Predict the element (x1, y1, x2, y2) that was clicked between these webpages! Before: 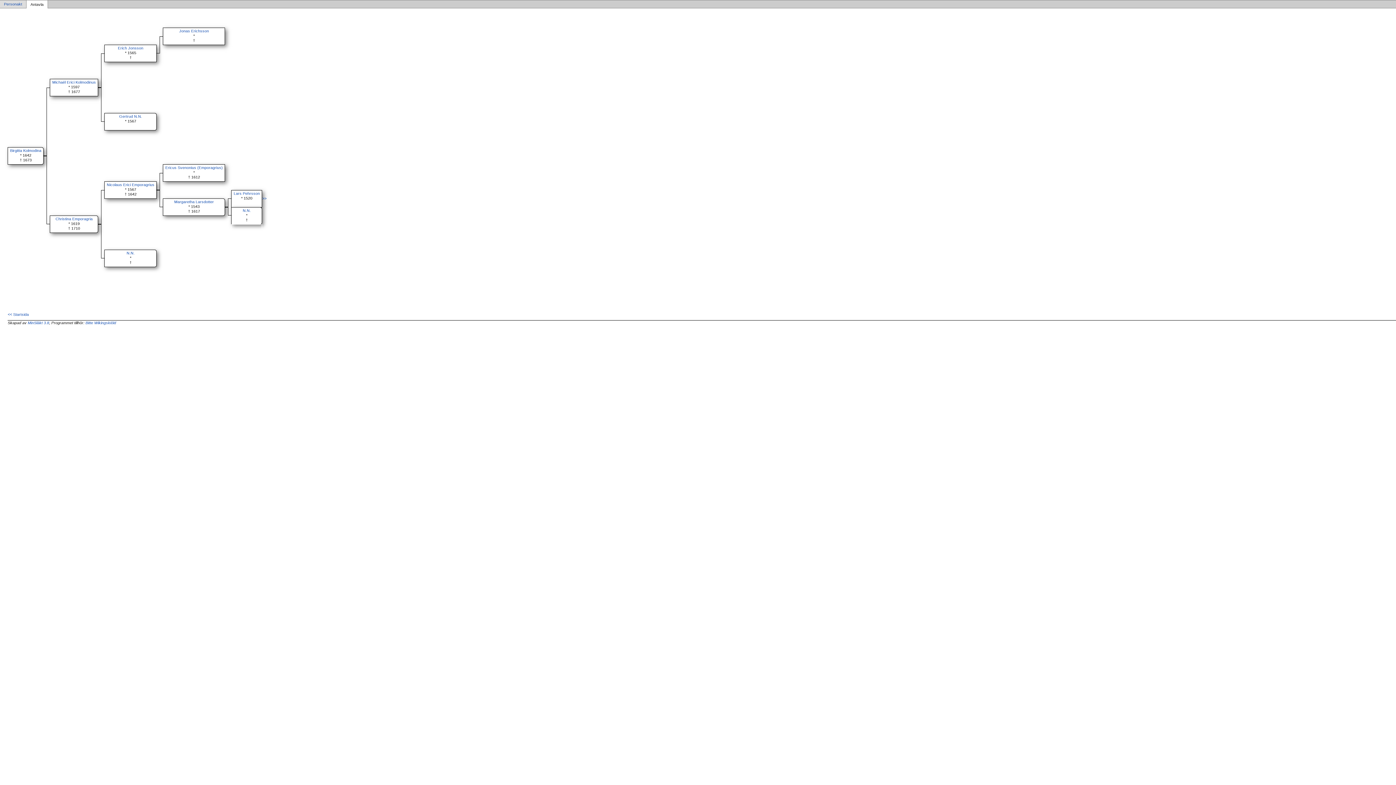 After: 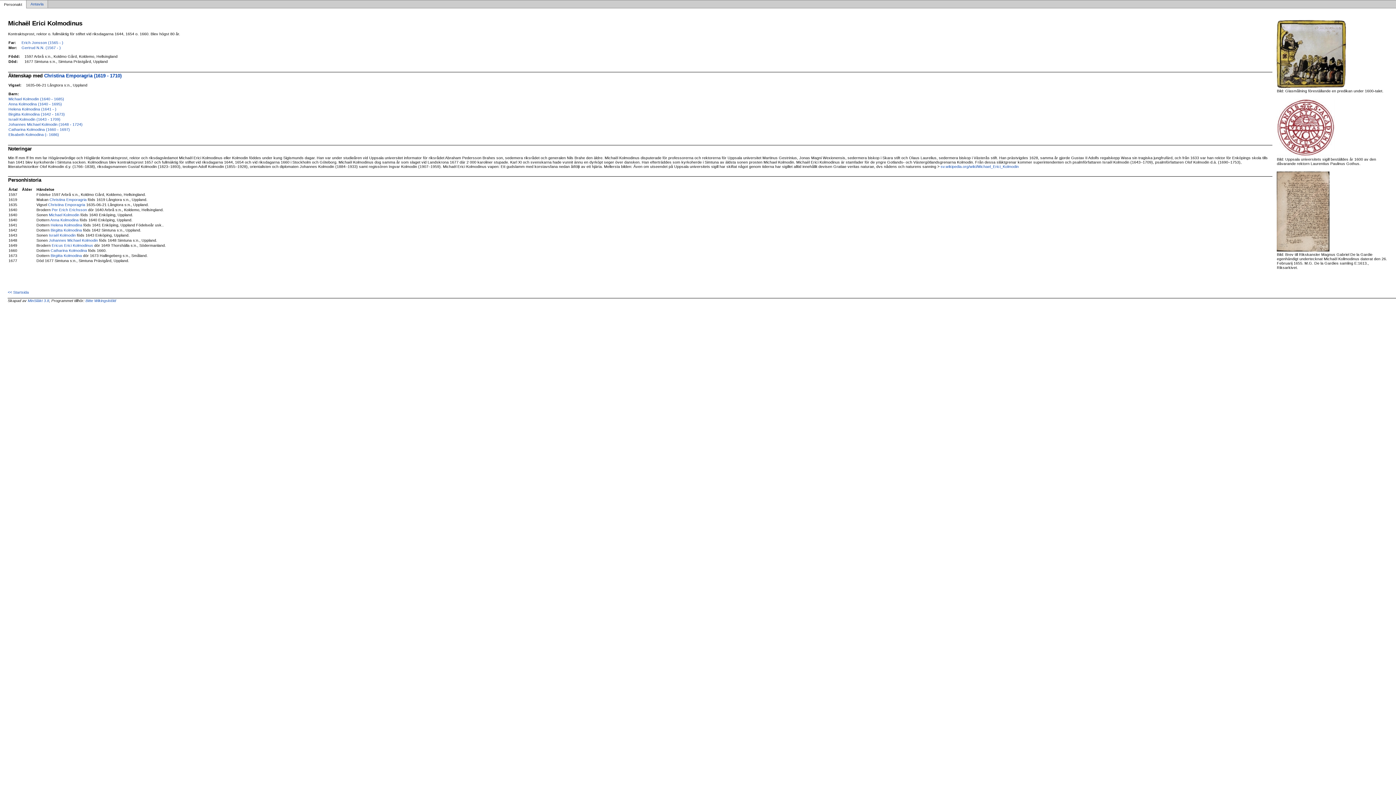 Action: label: Michaël Erici Kolmodinus bbox: (52, 80, 95, 84)